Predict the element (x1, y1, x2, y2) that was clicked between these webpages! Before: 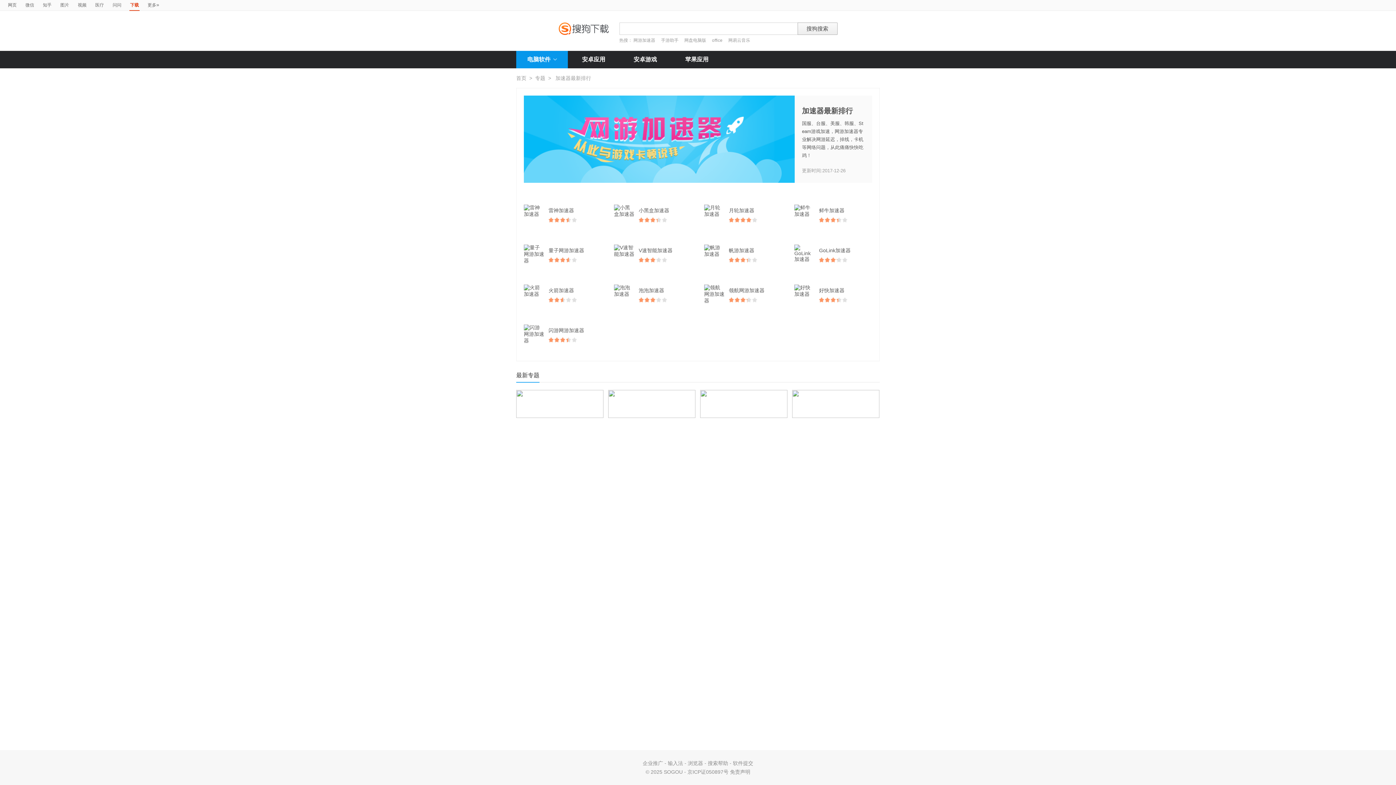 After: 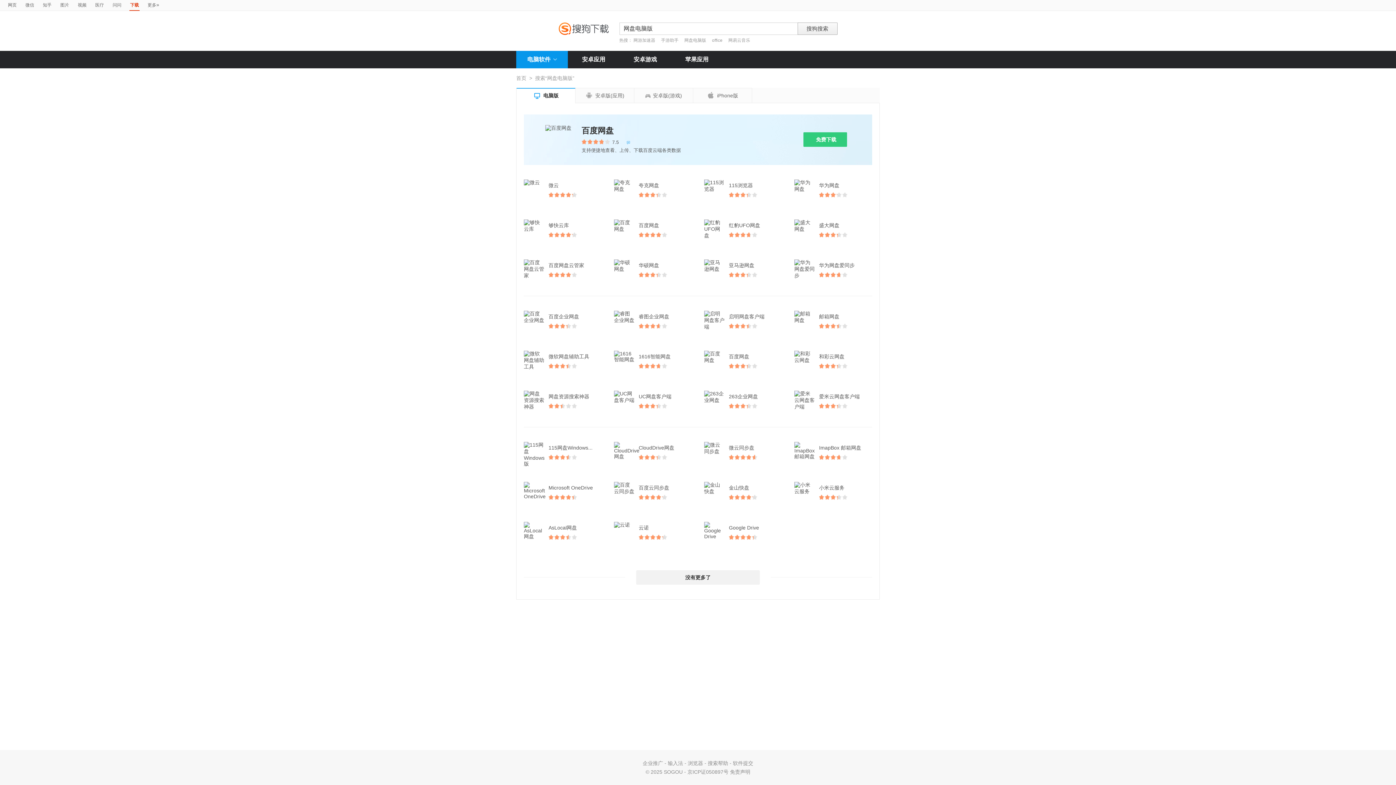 Action: bbox: (684, 37, 706, 42) label: 网盘电脑版